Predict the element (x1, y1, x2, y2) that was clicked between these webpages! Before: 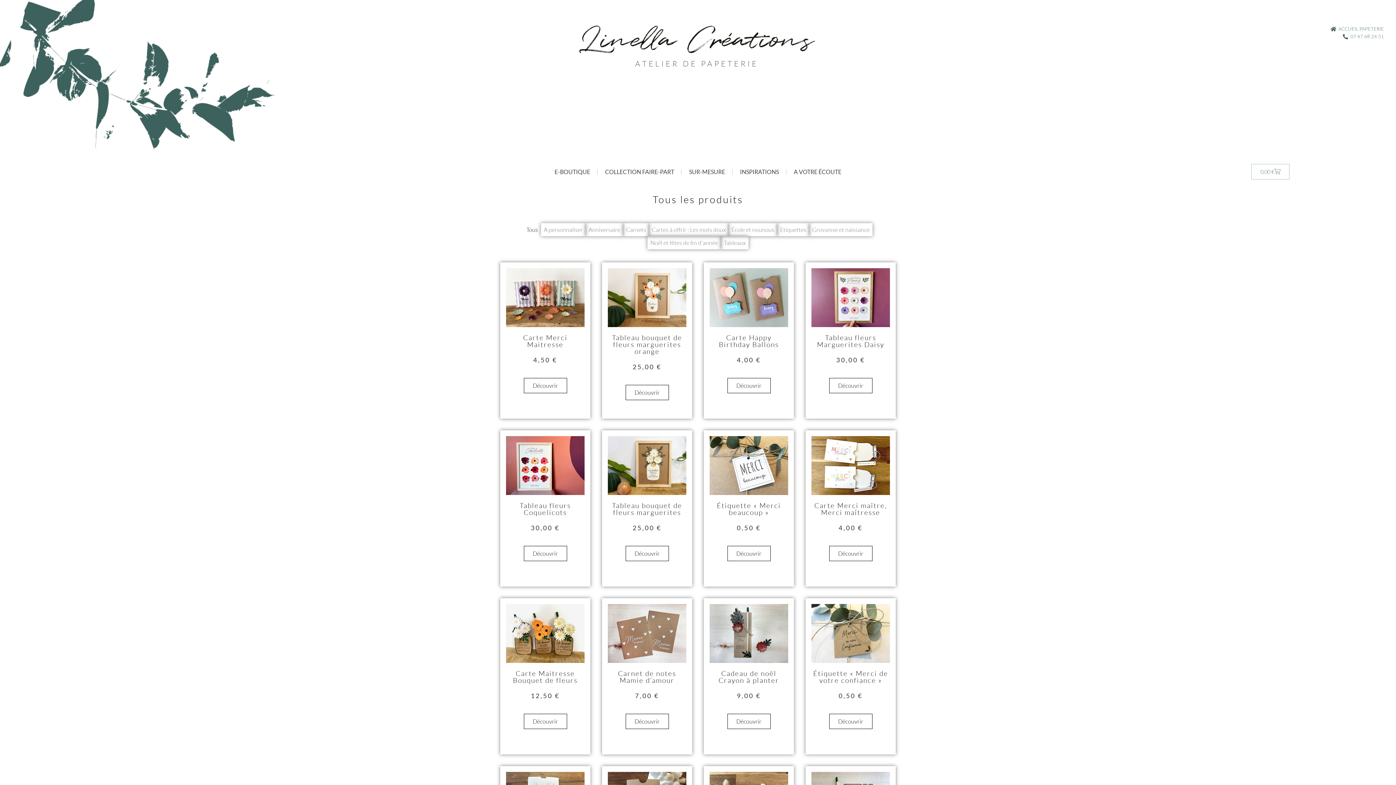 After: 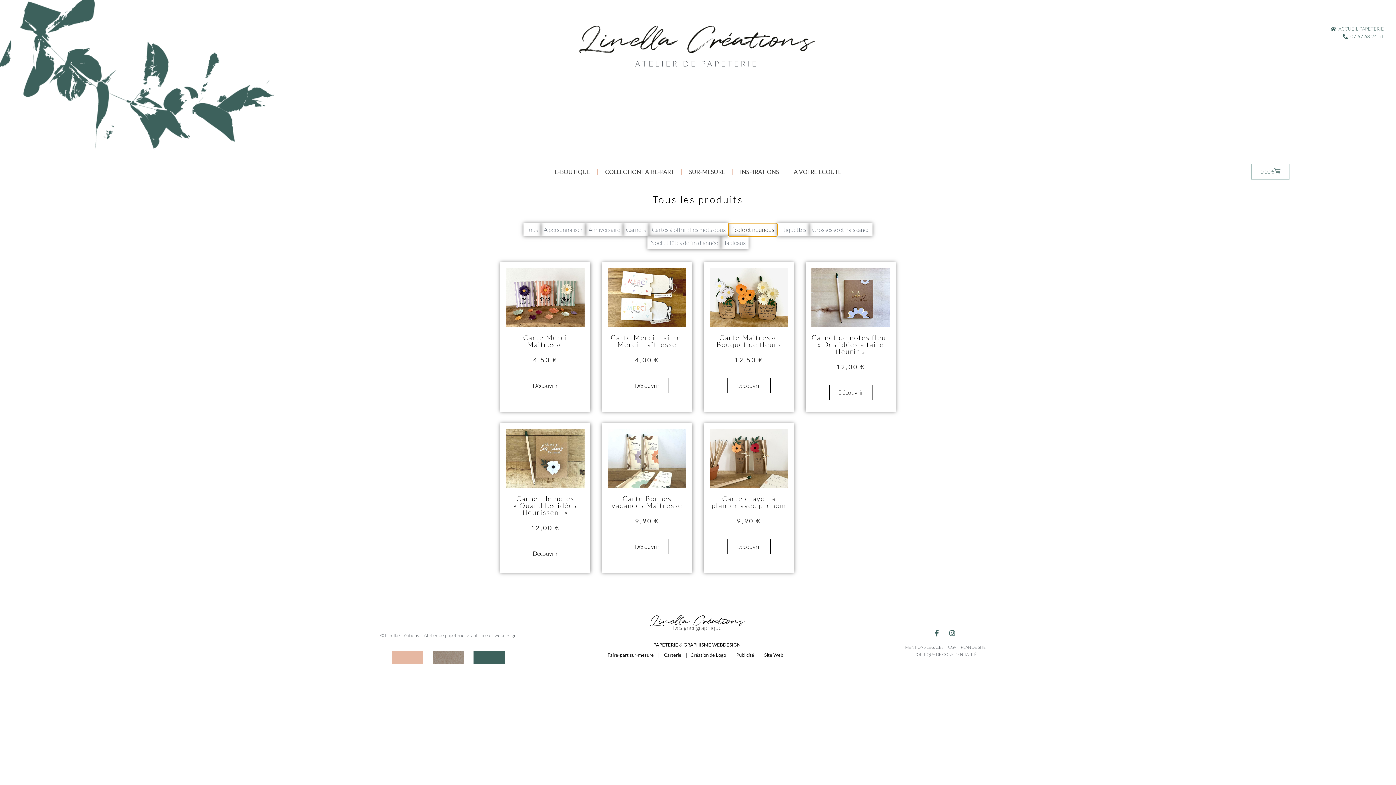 Action: label: École et nounous bbox: (728, 223, 777, 236)